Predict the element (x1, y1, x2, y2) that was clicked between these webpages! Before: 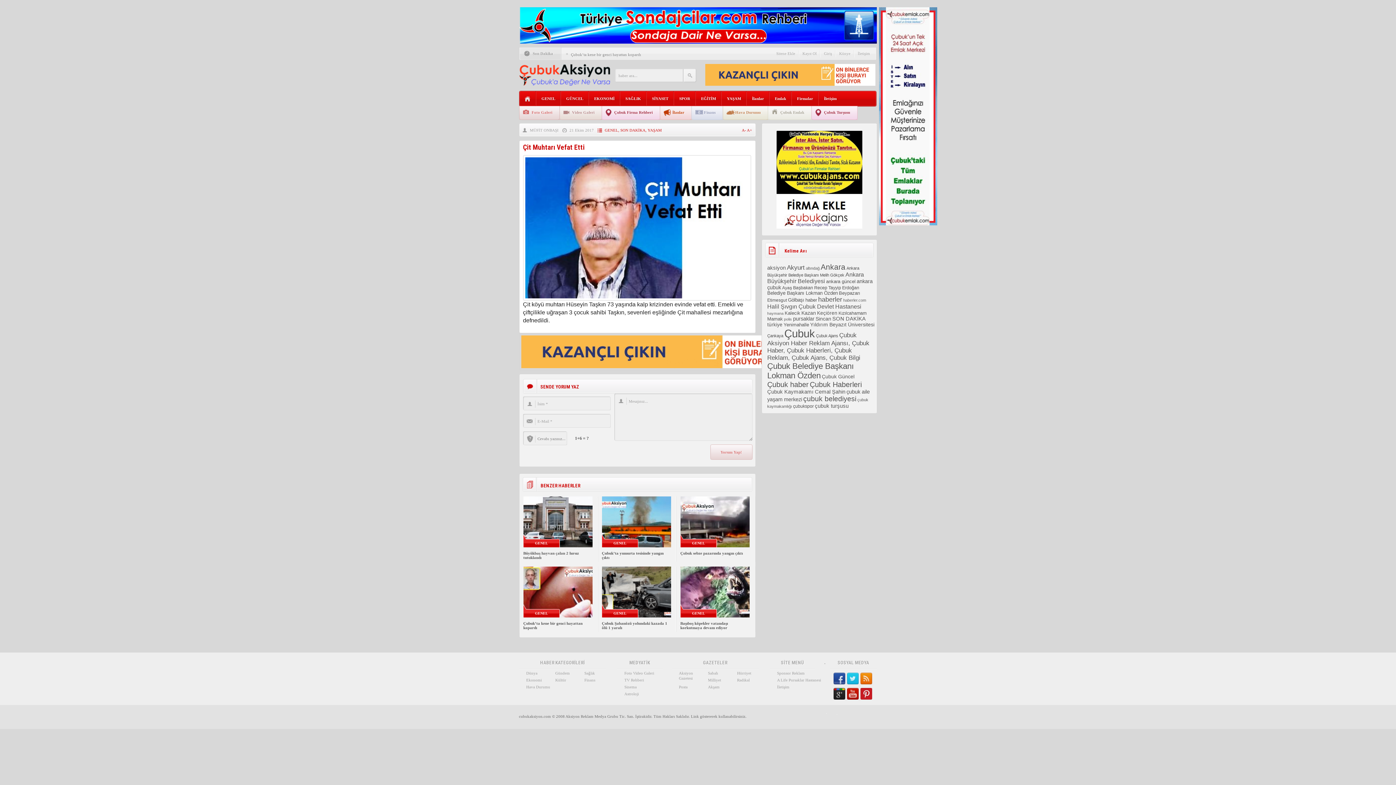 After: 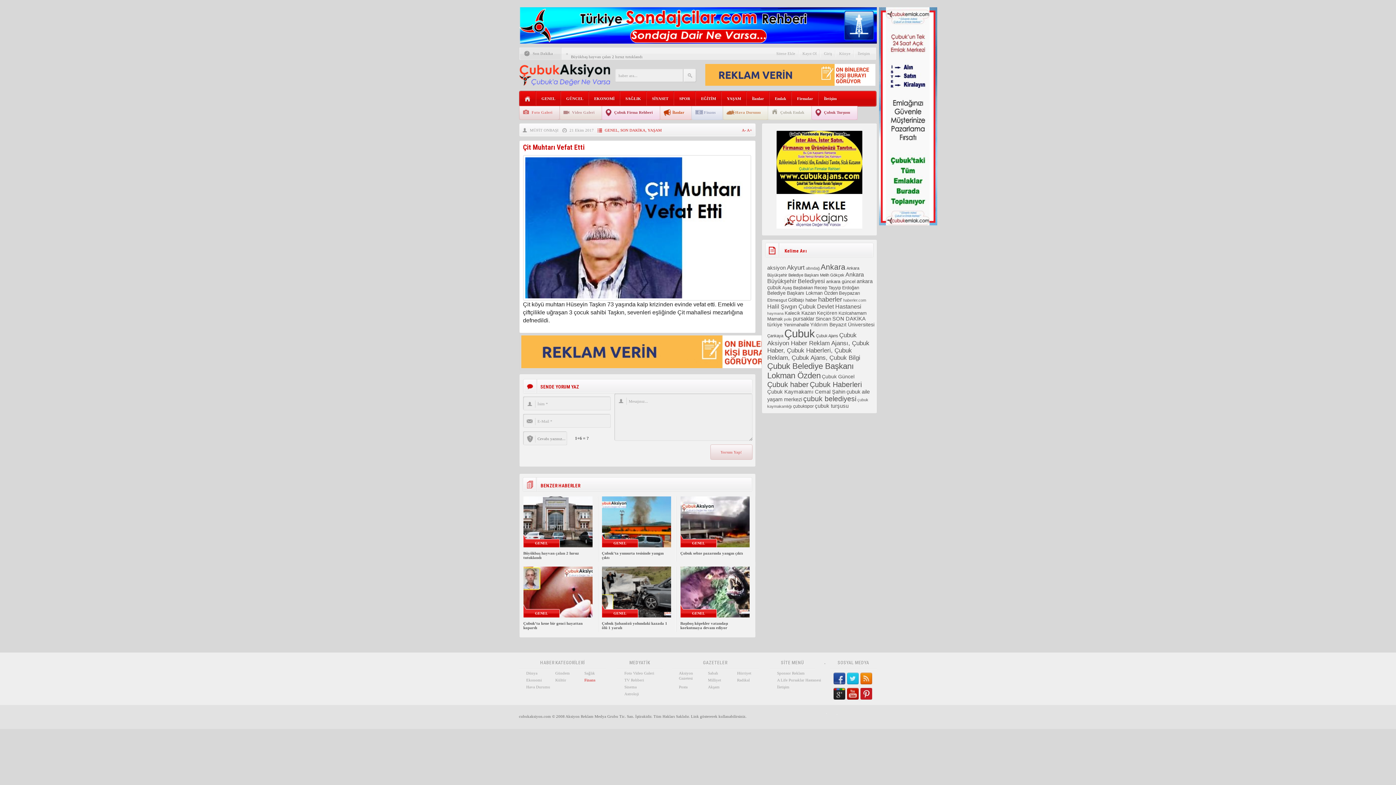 Action: bbox: (584, 678, 595, 682) label: Finans